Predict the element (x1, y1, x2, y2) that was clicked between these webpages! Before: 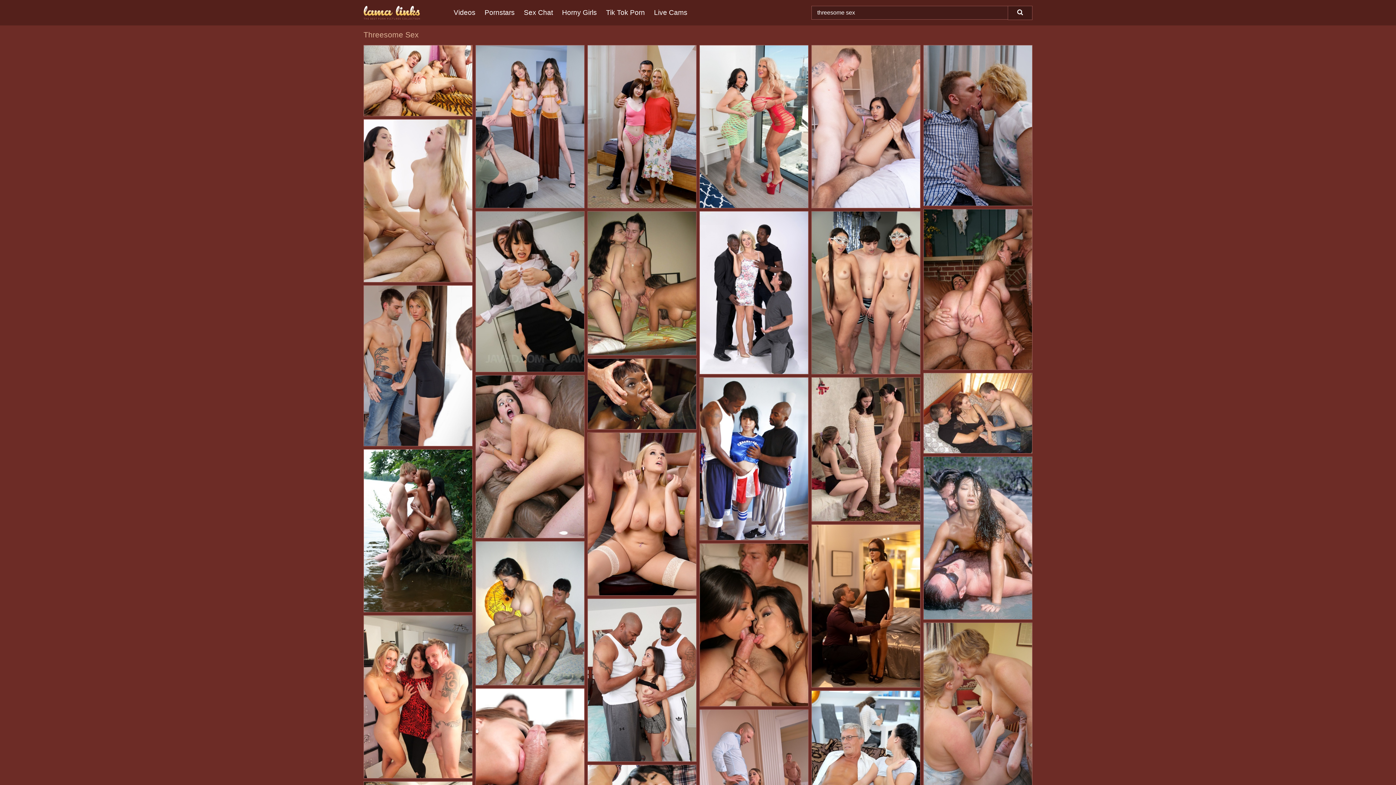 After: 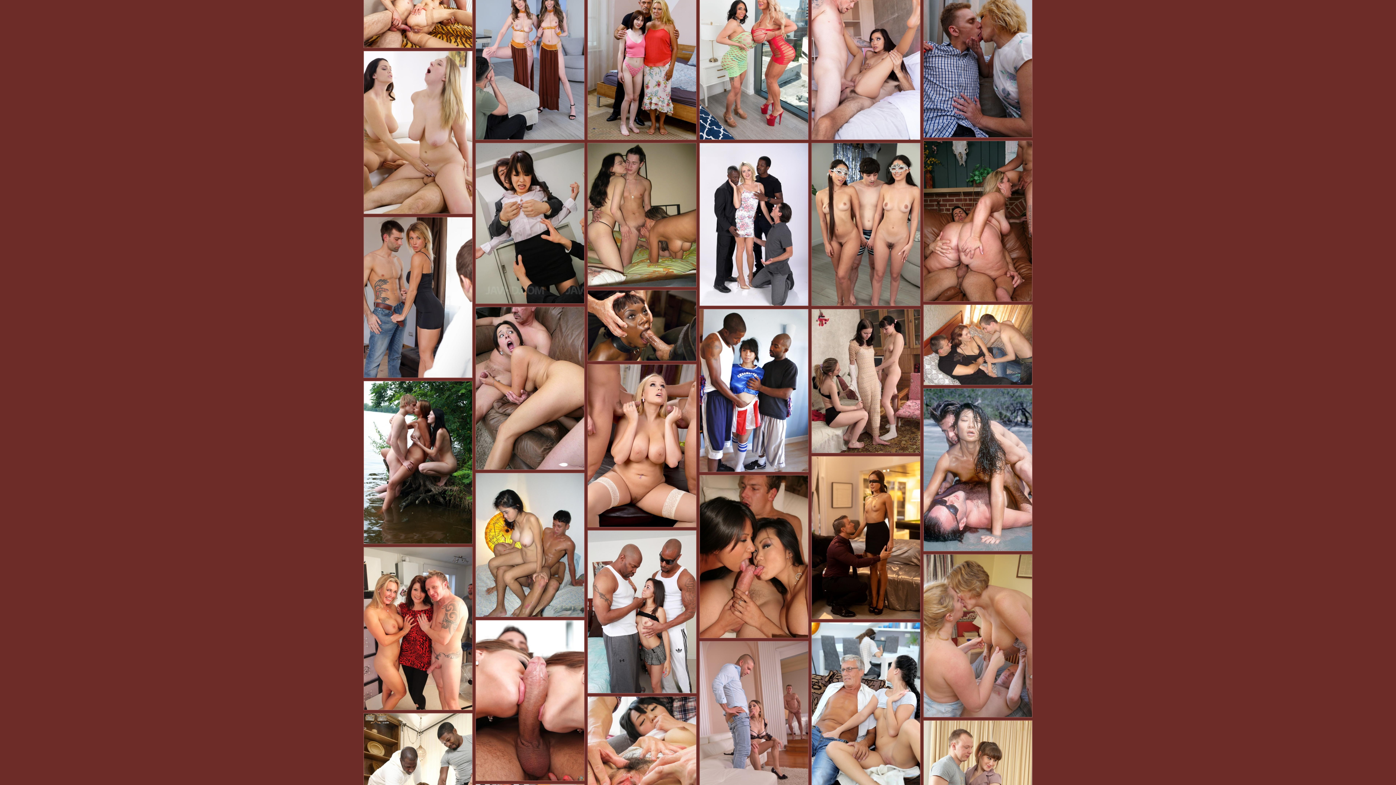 Action: bbox: (812, 691, 920, 853)